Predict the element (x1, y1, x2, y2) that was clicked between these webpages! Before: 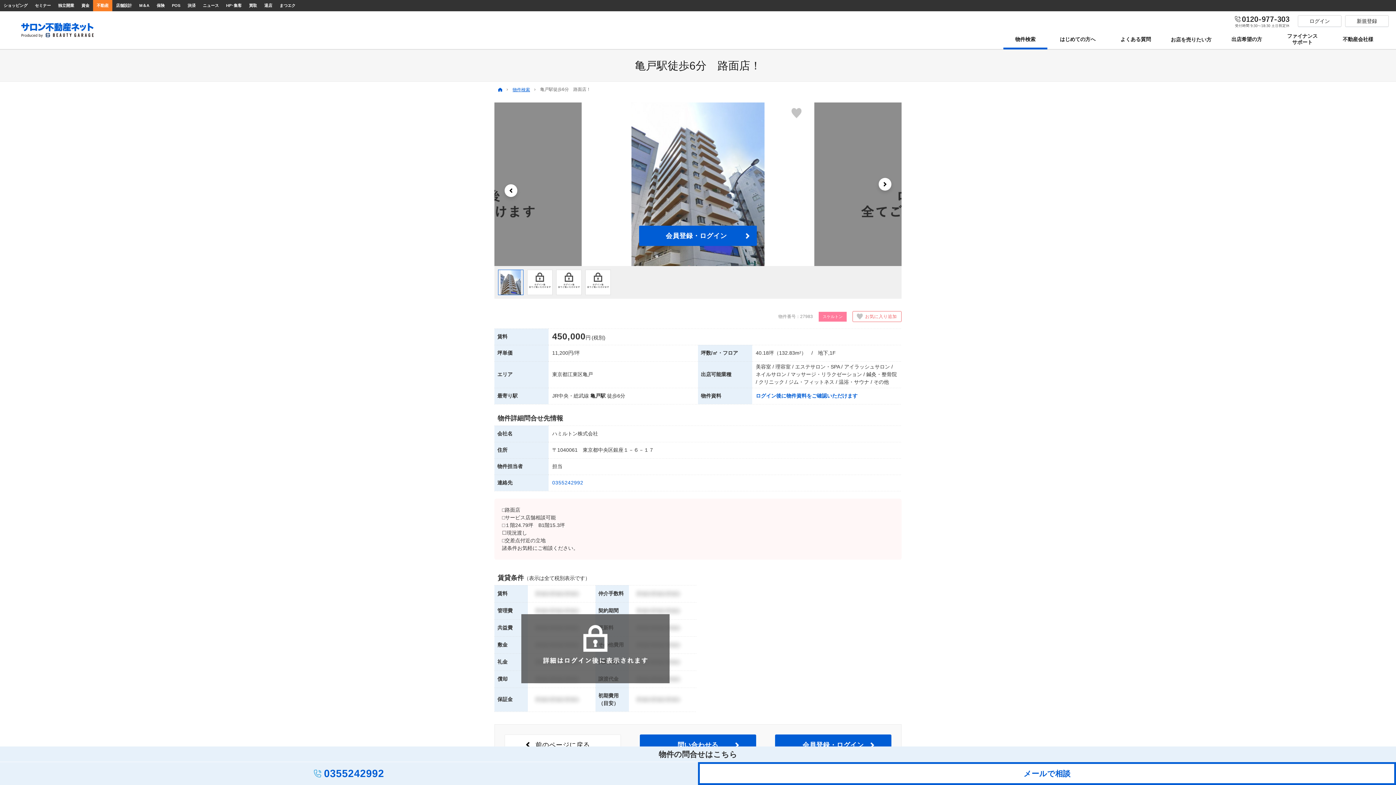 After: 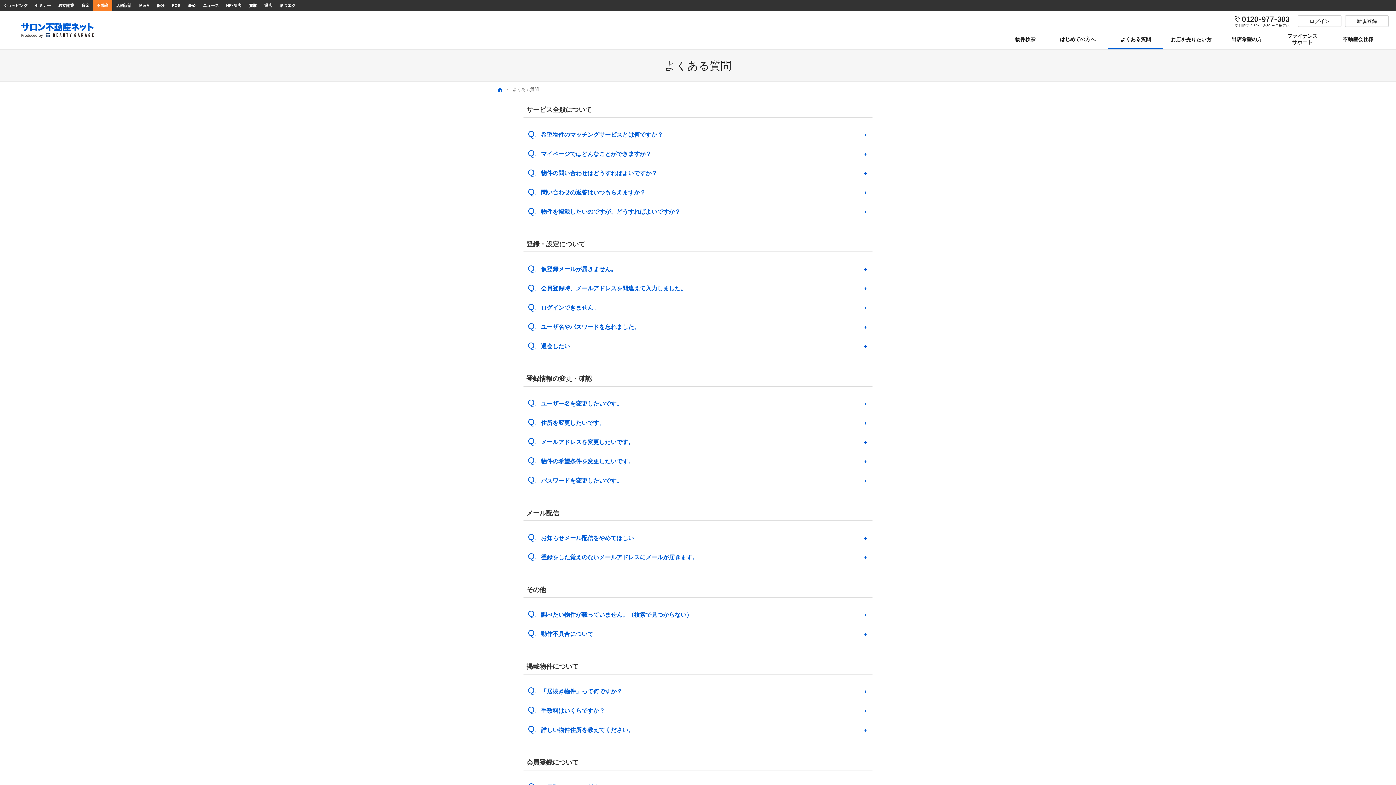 Action: label: よくある質問 bbox: (1108, 29, 1163, 49)